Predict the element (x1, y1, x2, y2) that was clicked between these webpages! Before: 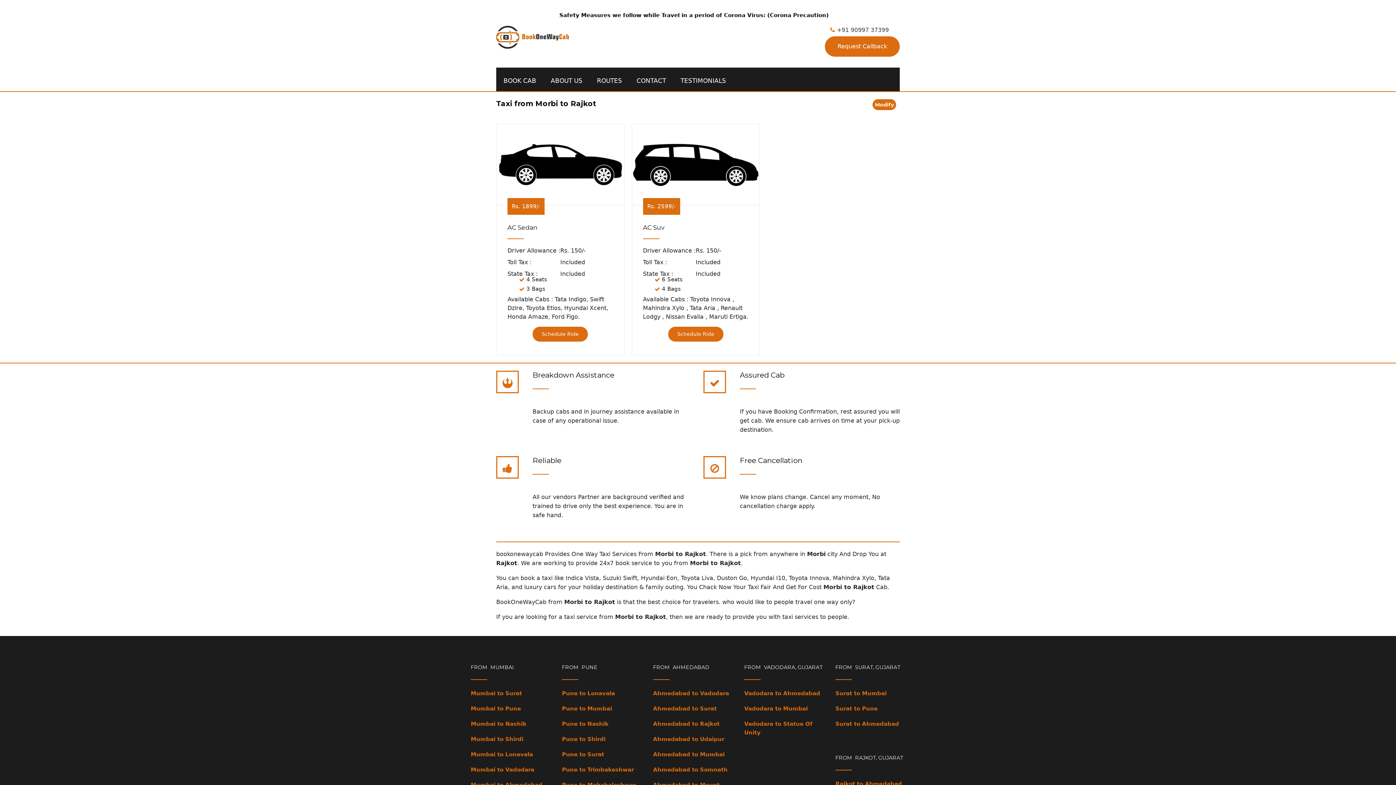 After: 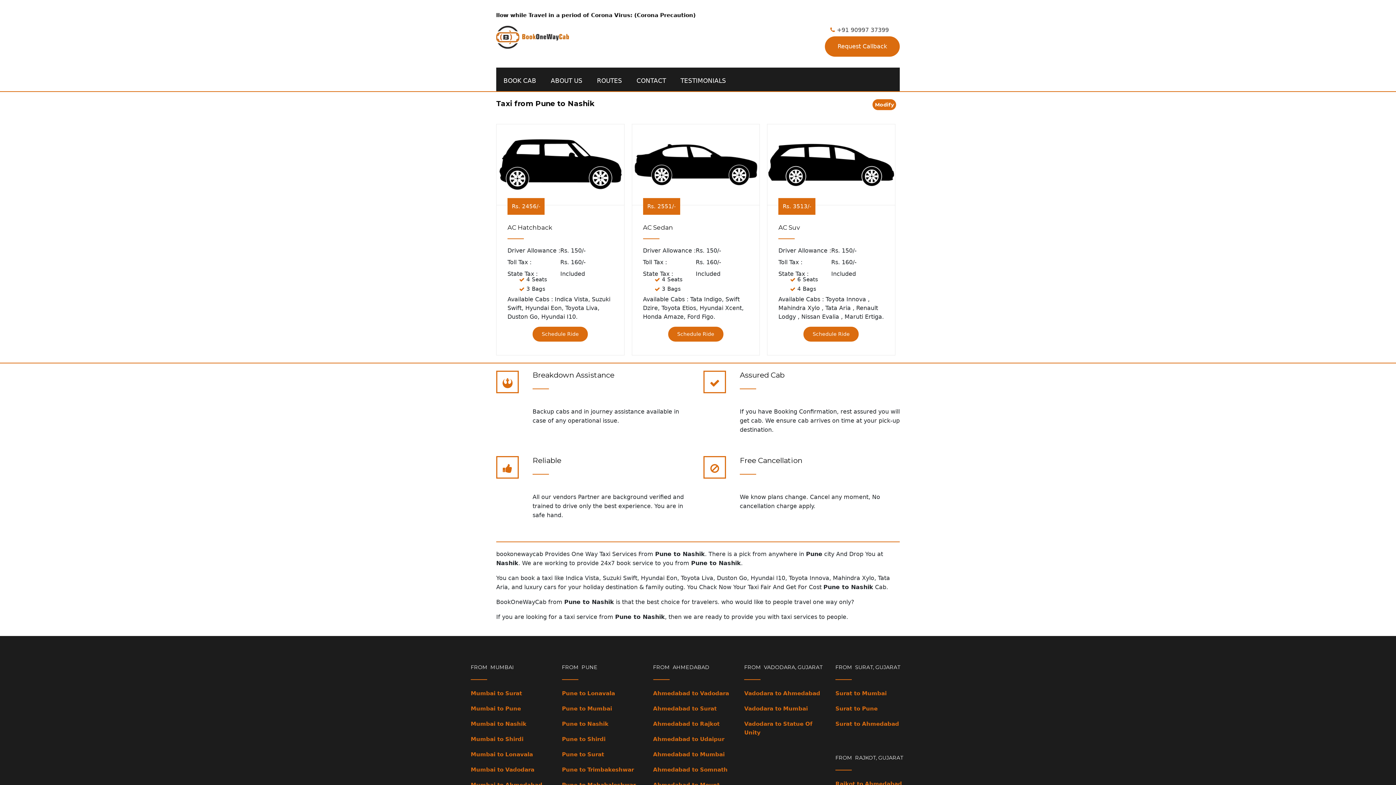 Action: bbox: (562, 720, 642, 728) label: Pune to Nashik